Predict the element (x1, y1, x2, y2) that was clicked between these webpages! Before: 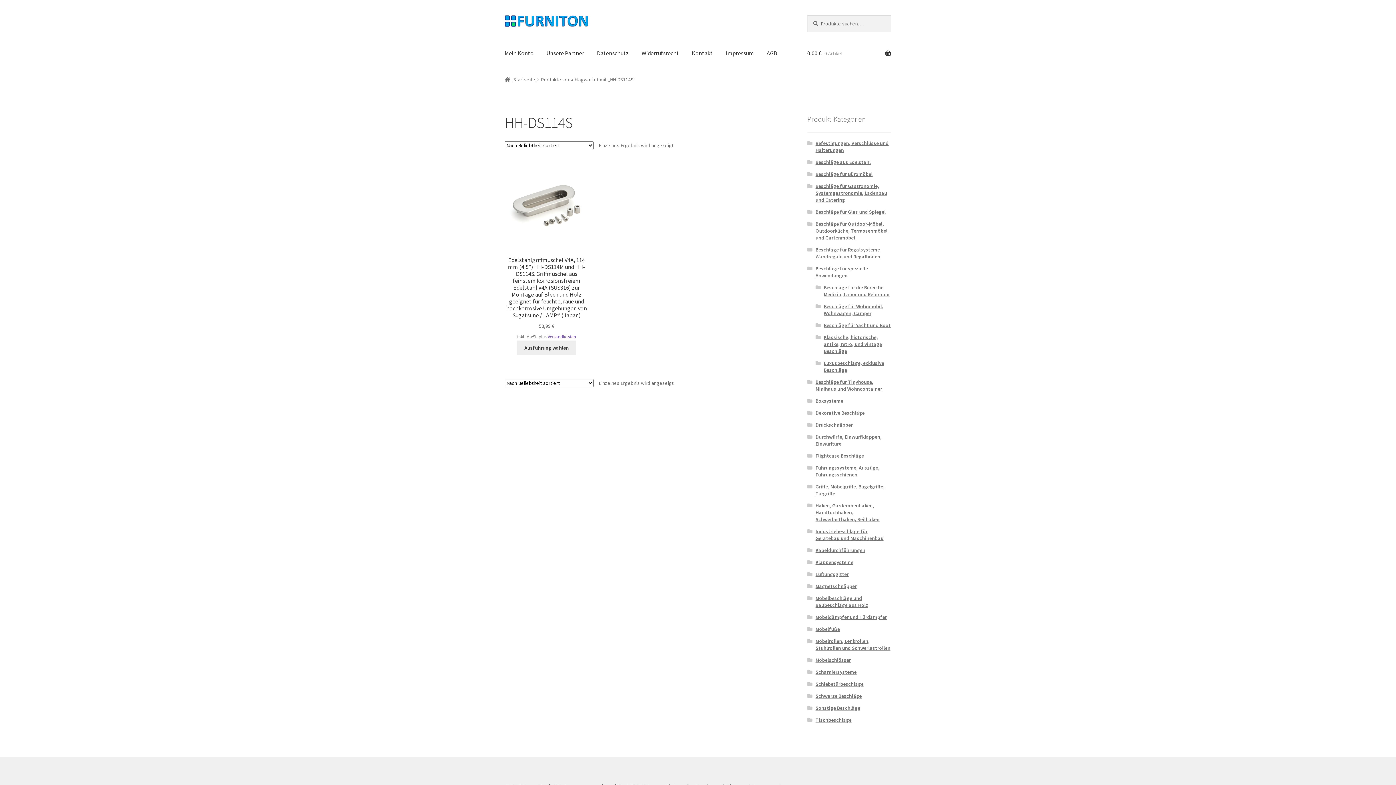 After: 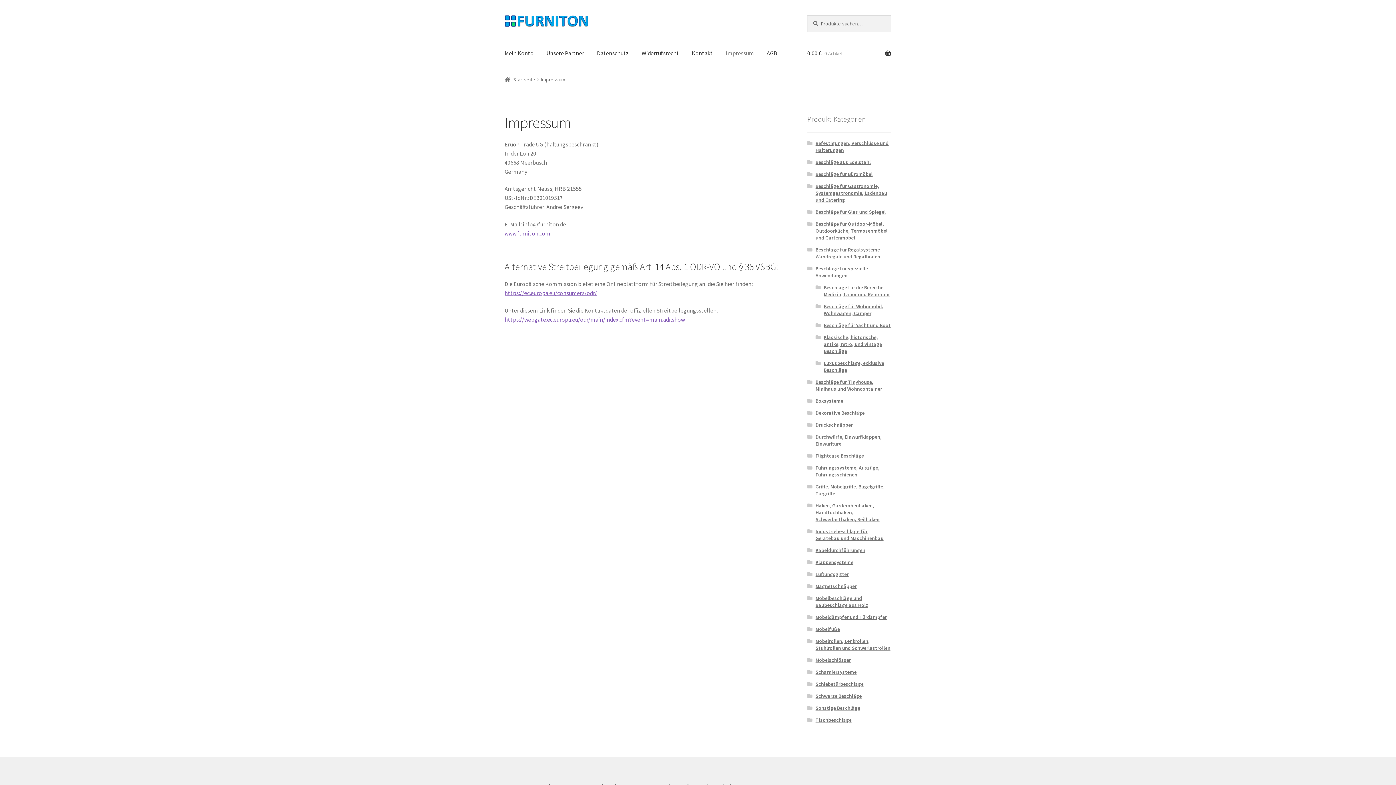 Action: label: Impressum bbox: (720, 39, 760, 67)